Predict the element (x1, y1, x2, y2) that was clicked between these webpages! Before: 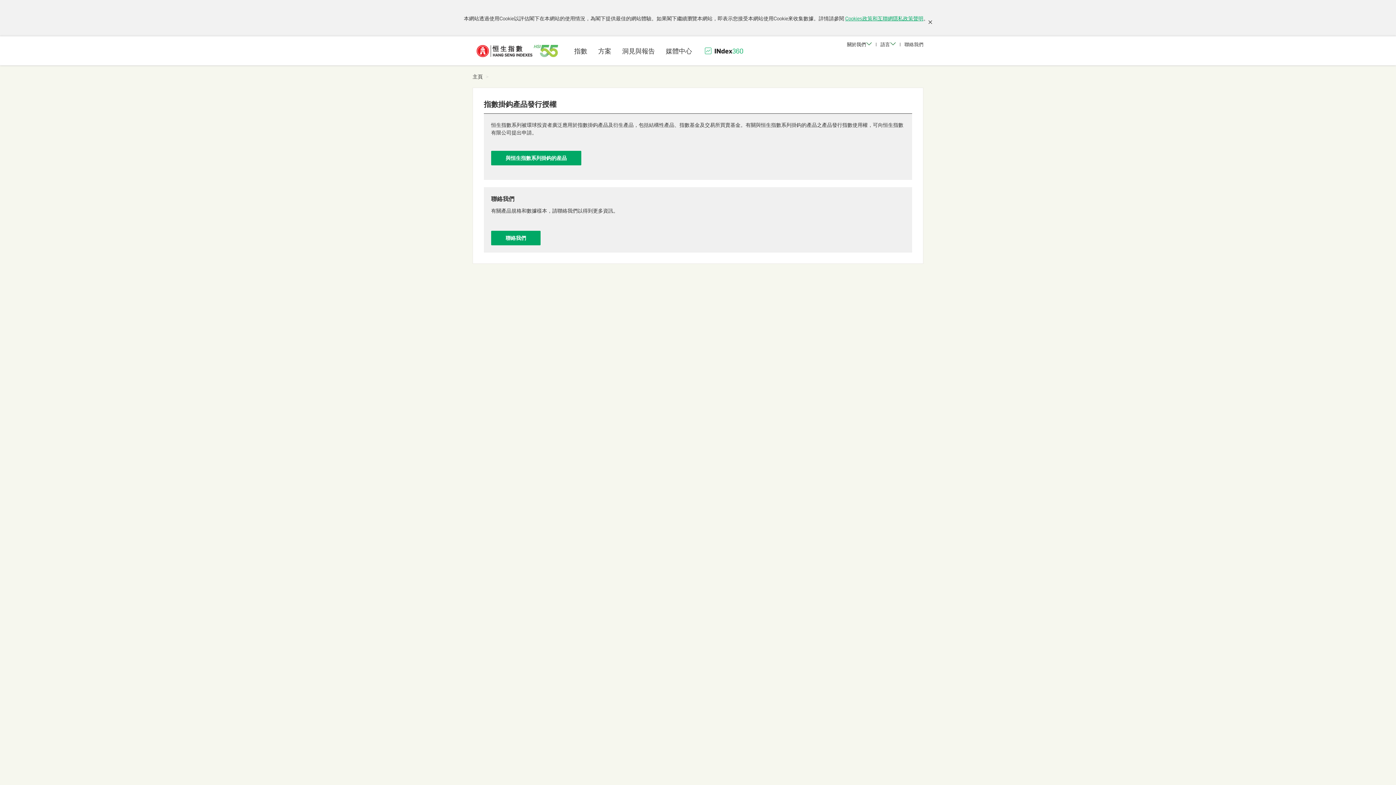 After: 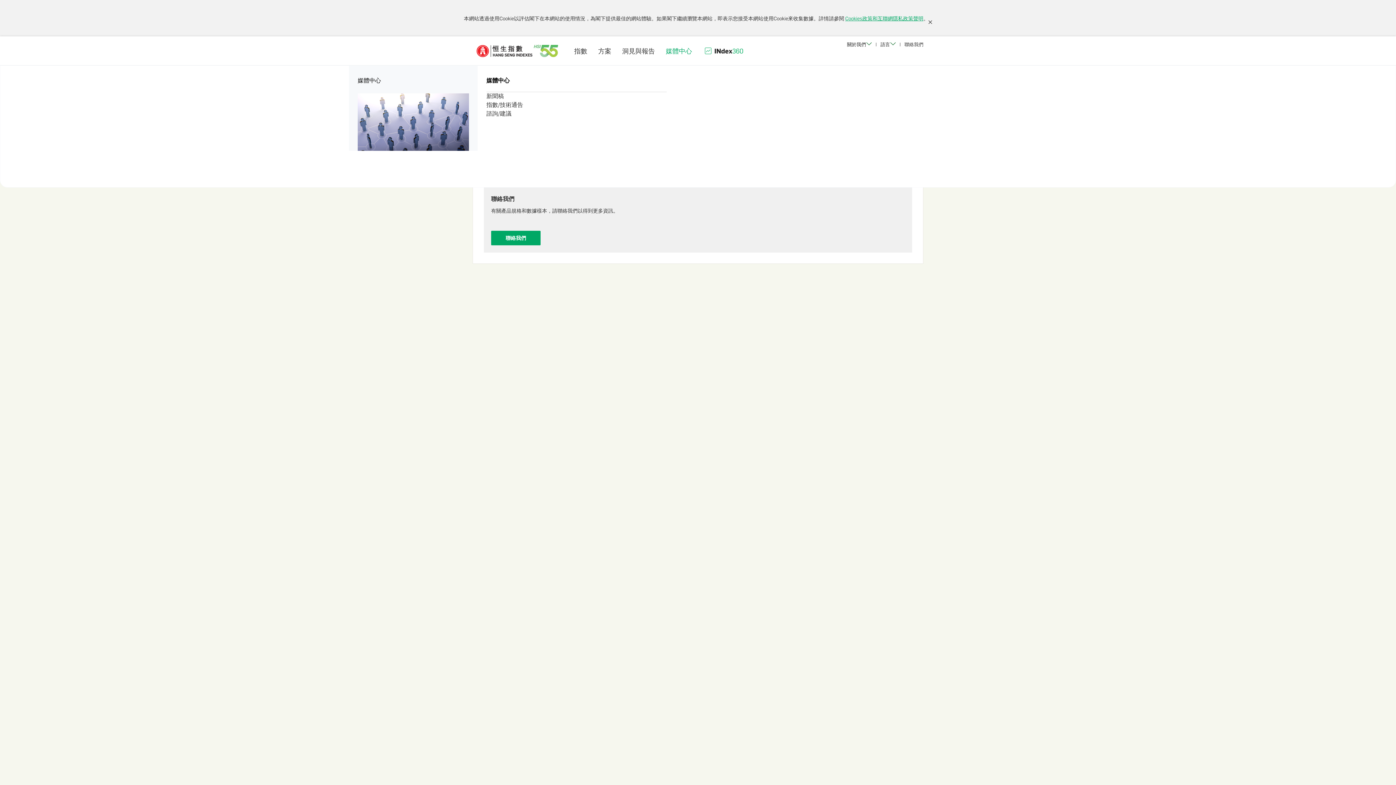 Action: bbox: (666, 47, 692, 54) label: 媒體中心